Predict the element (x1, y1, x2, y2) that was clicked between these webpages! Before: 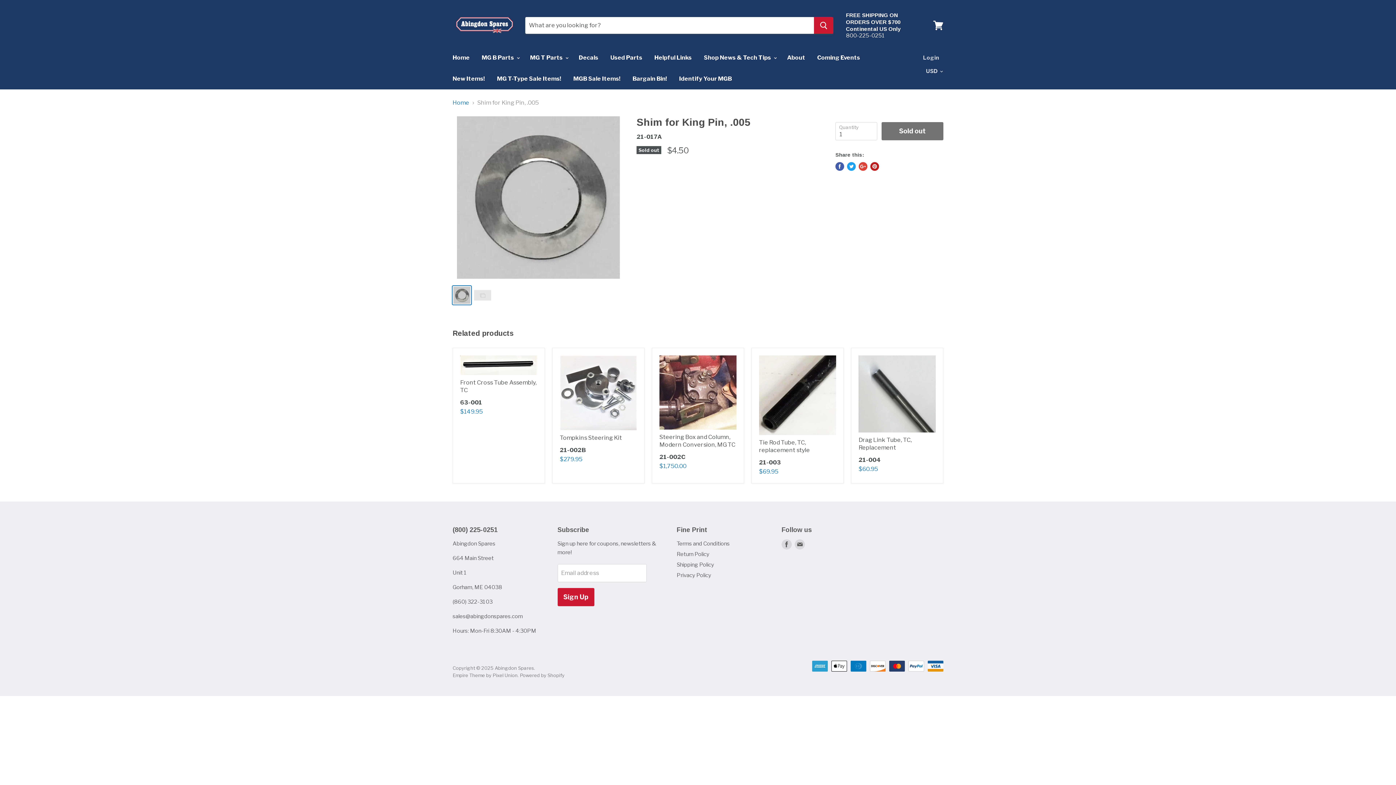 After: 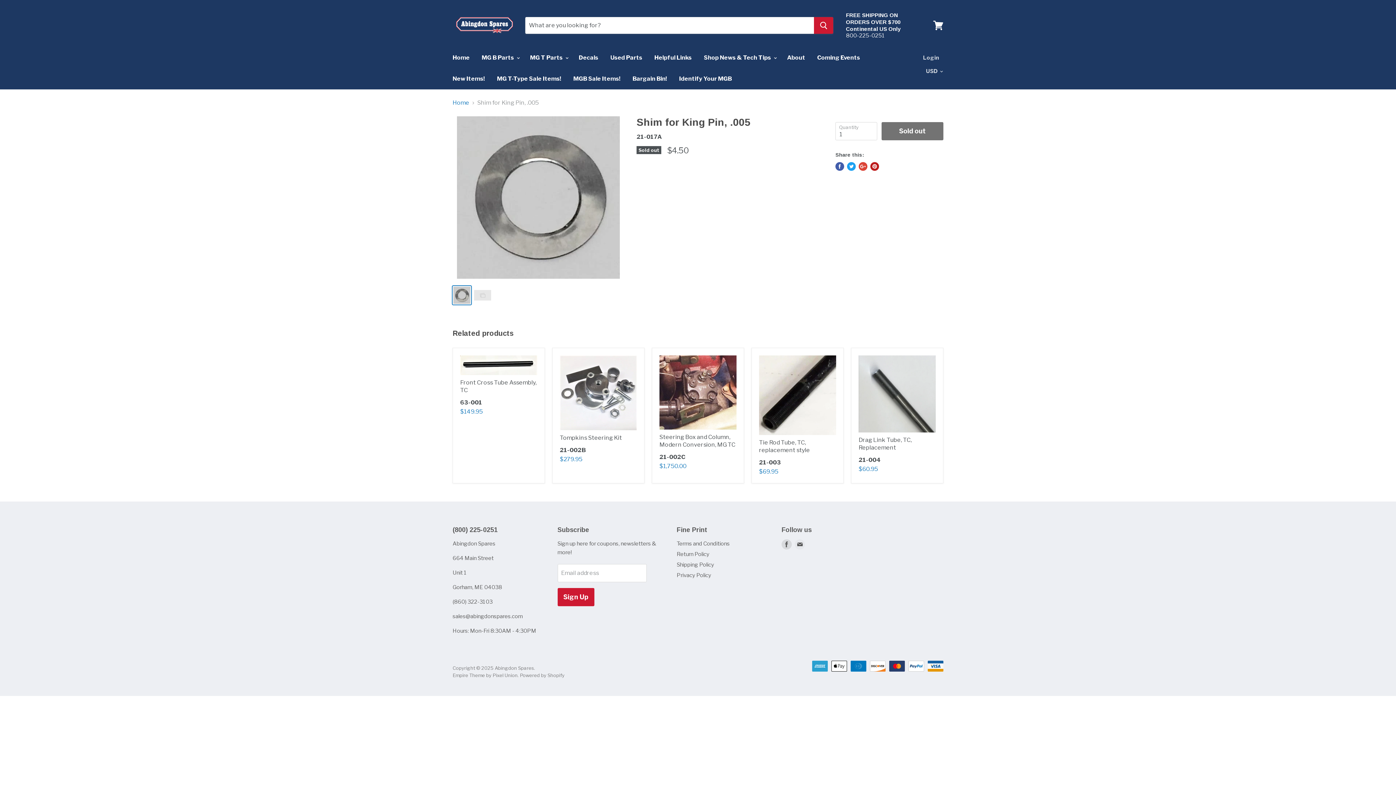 Action: label: Find us on E-mail bbox: (793, 538, 806, 551)